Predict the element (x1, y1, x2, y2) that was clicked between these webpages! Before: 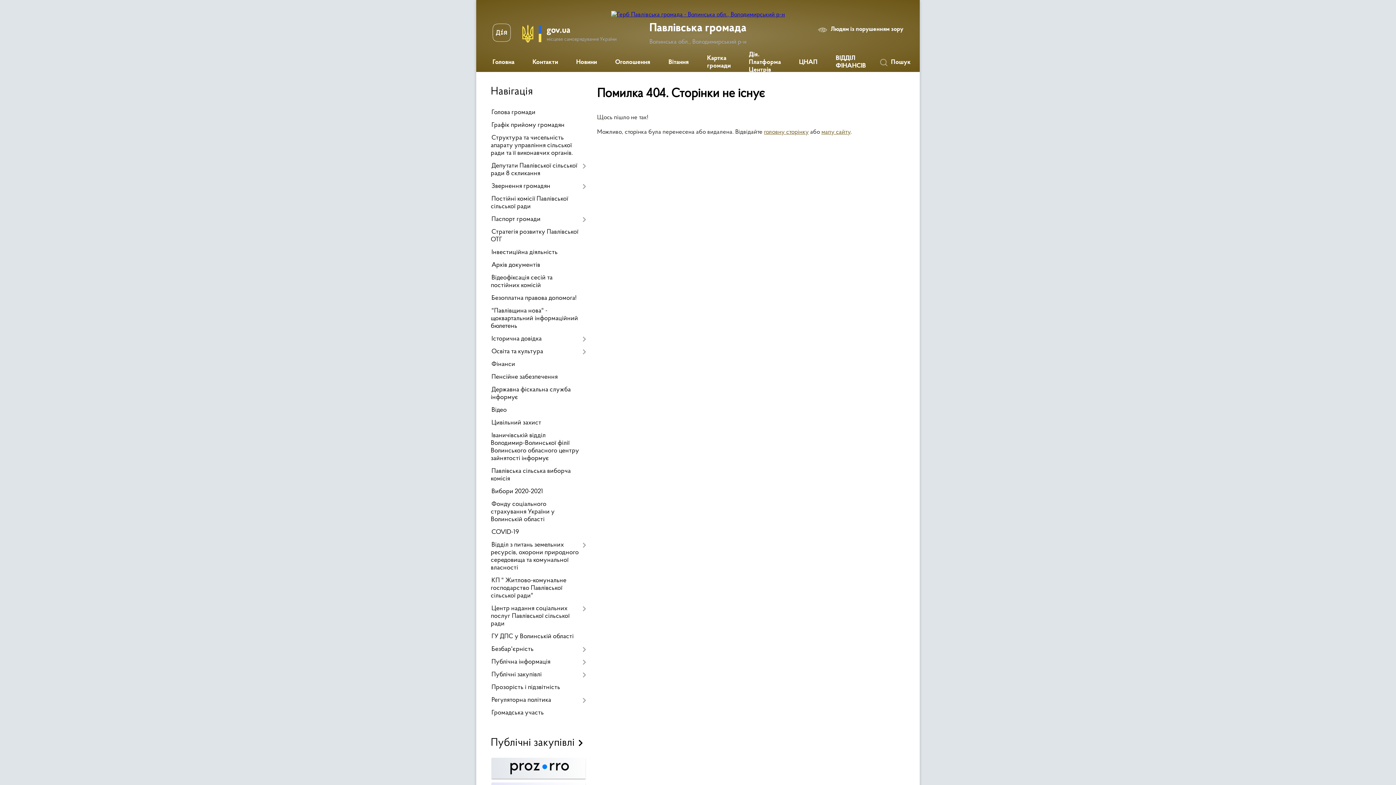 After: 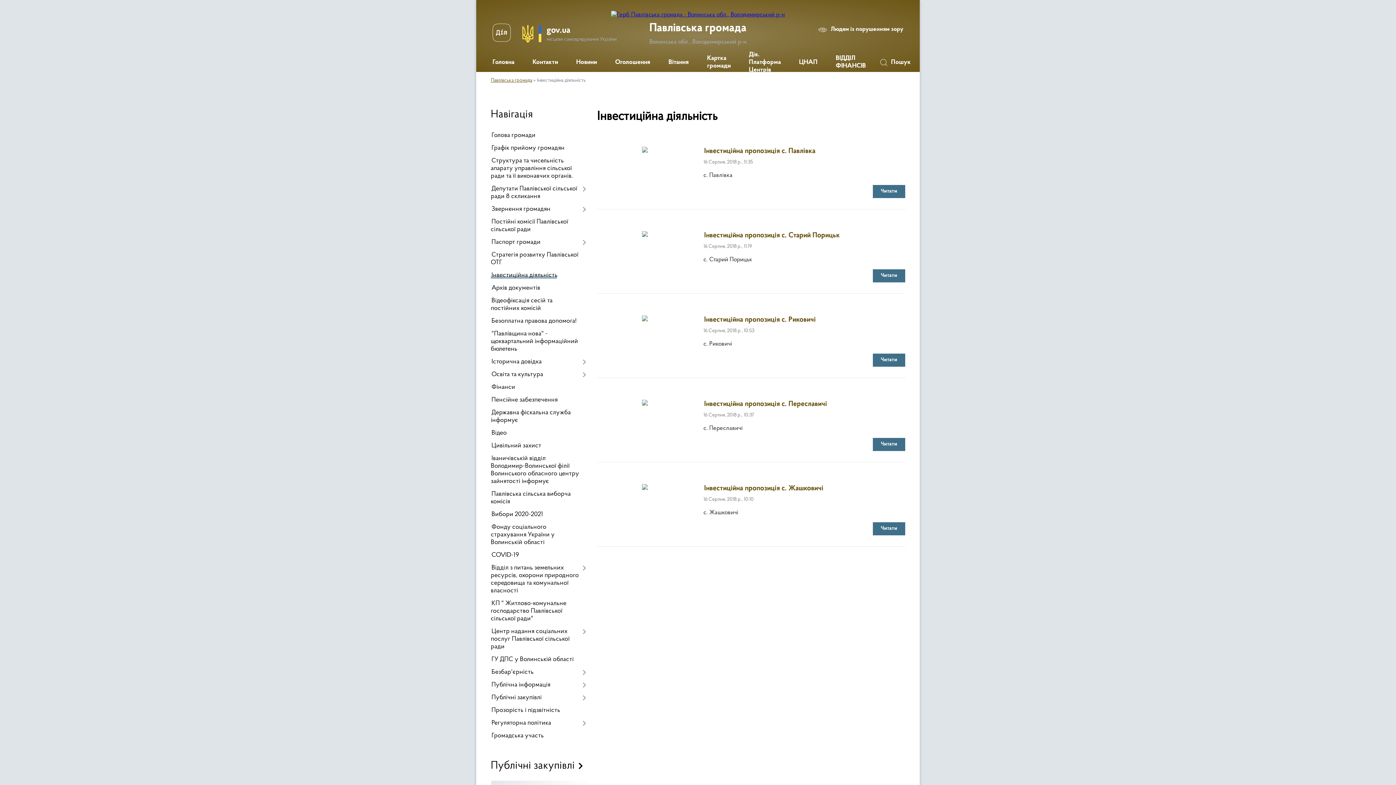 Action: label: Інвестиційна діяльність bbox: (490, 246, 586, 259)